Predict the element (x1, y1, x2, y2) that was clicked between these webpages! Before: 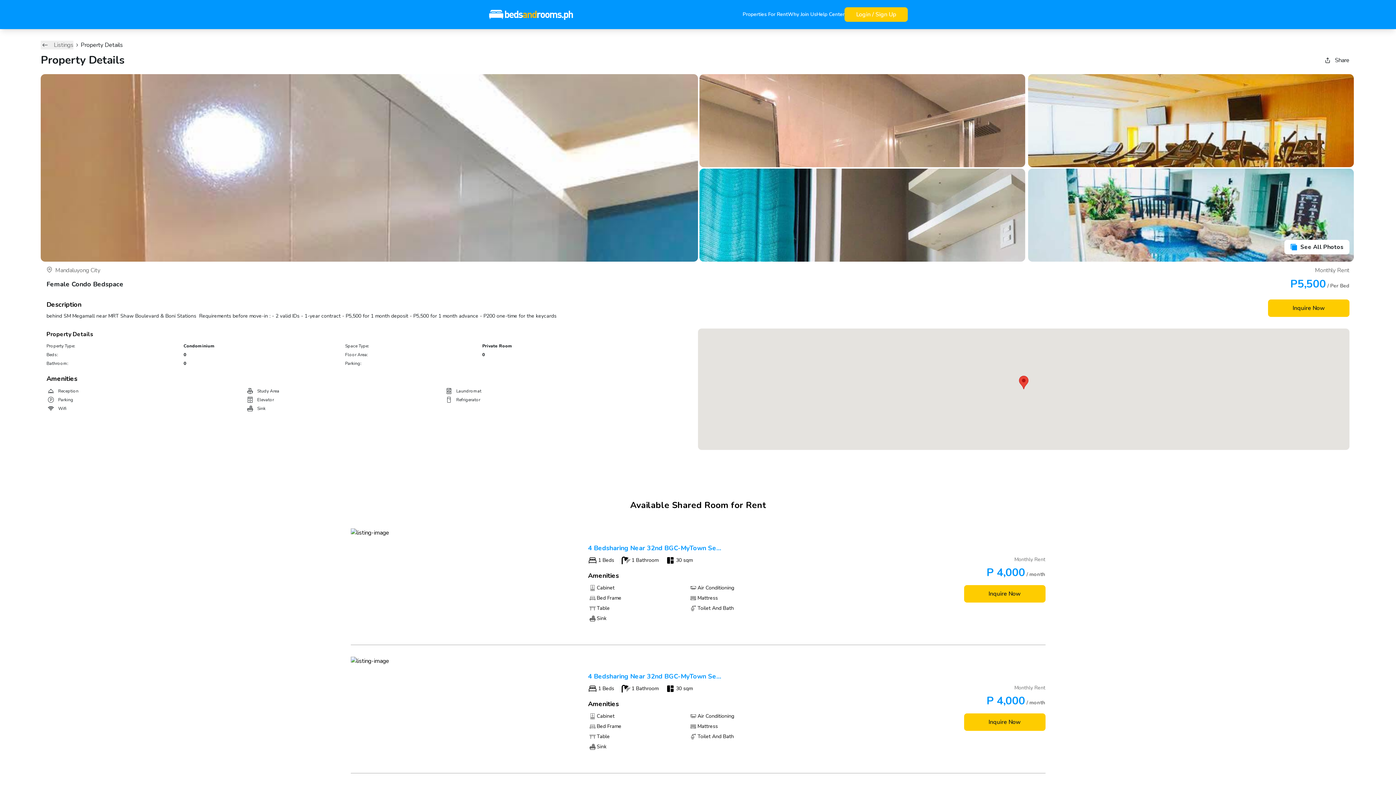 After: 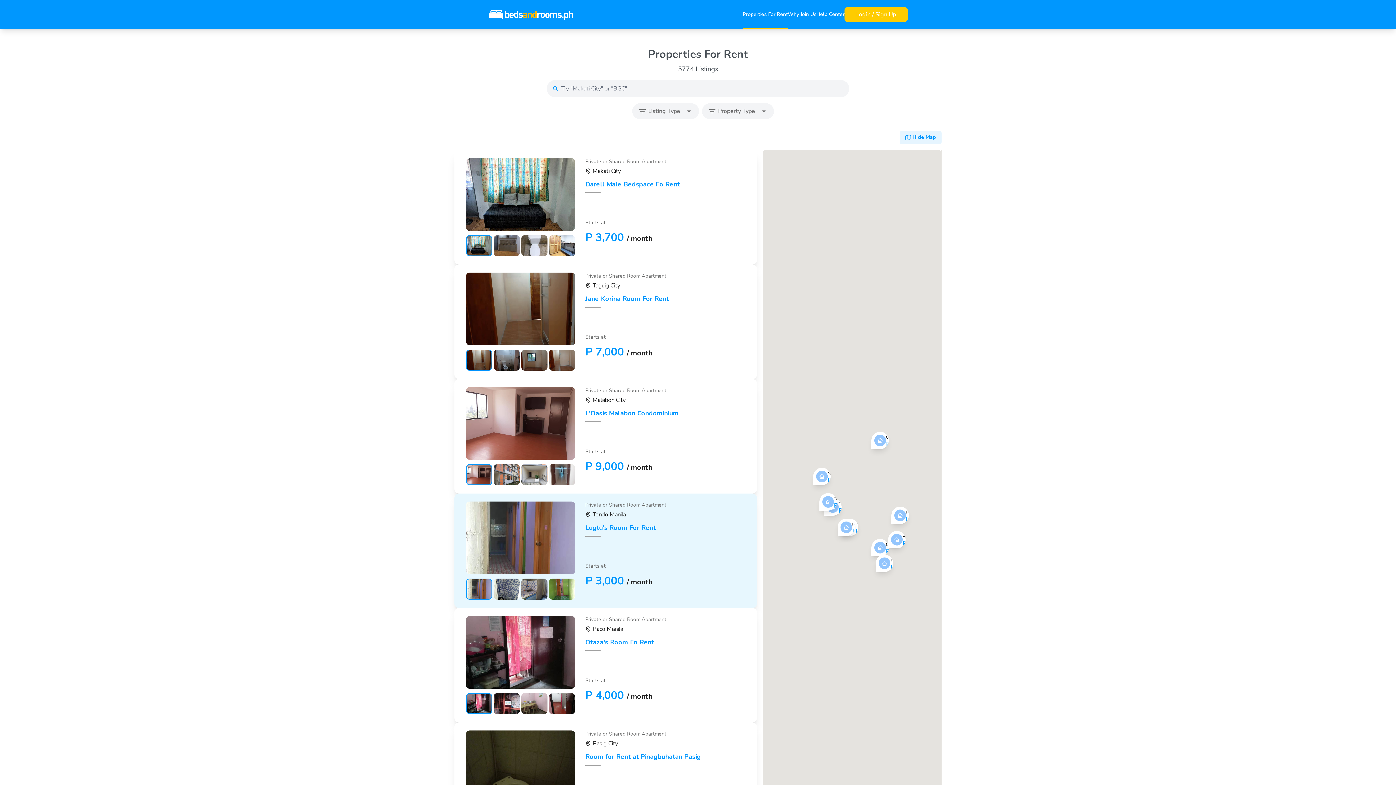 Action: label: 4 Bedsharing Near 32nd BGC-MyTown Seoul

1 Beds

1 Bathroom

30 sqm bbox: (588, 543, 808, 570)